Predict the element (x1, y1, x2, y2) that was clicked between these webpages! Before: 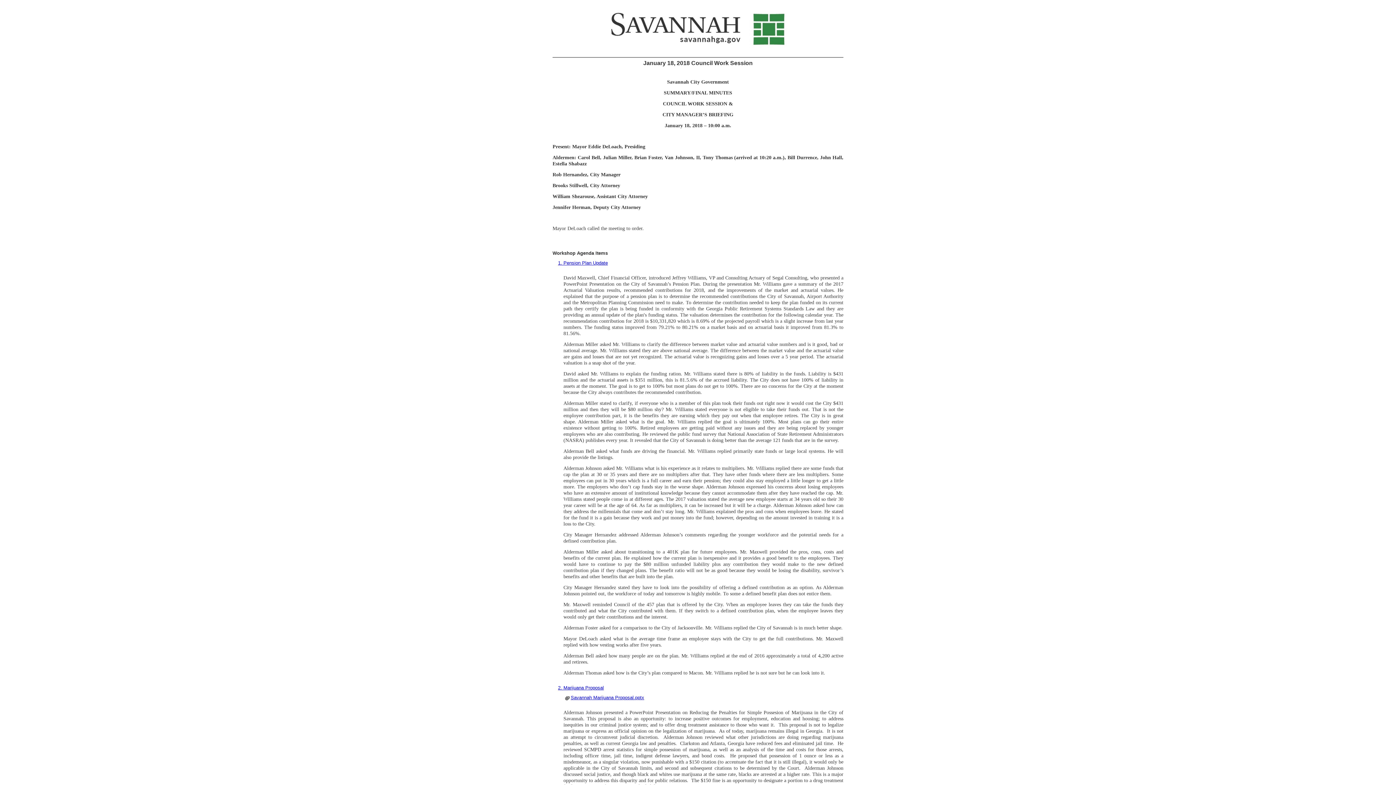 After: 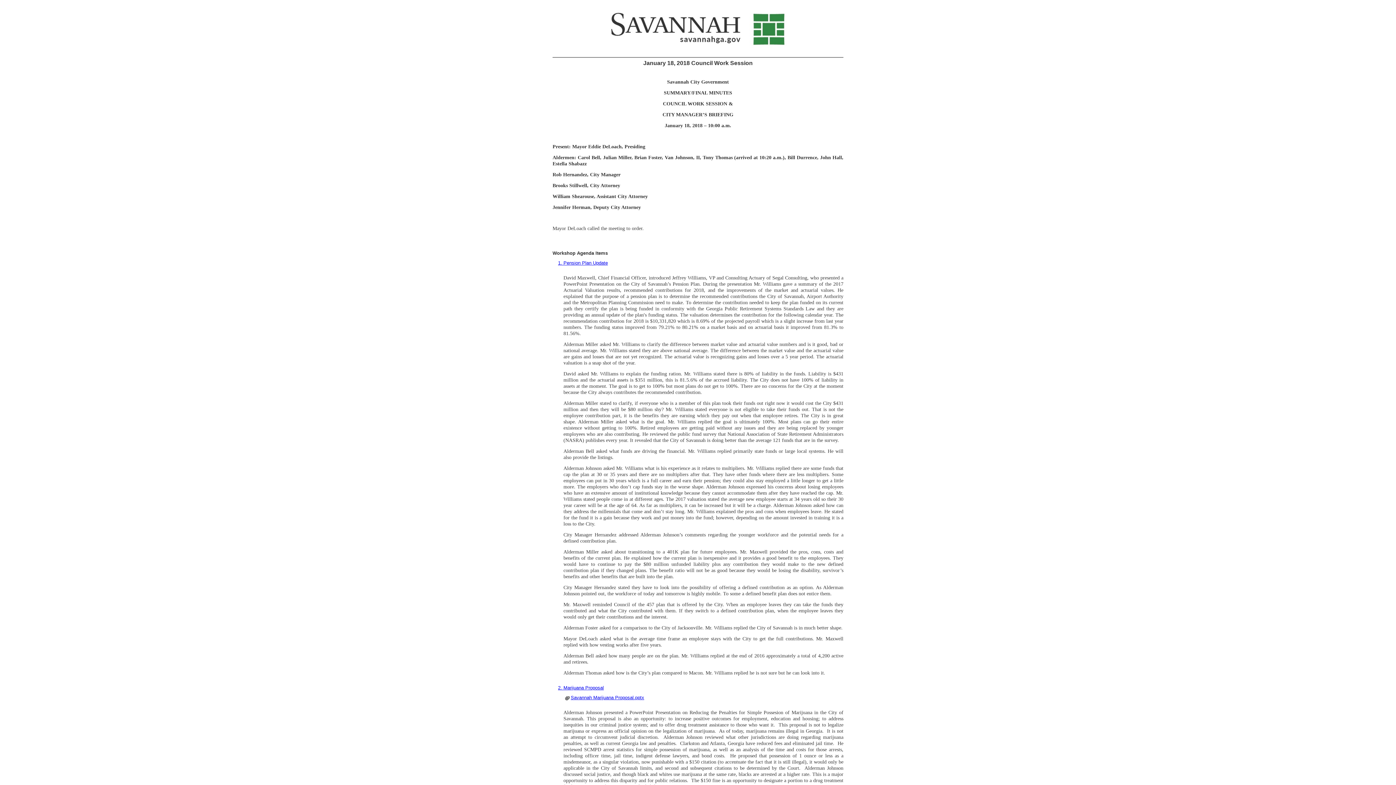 Action: bbox: (558, 685, 604, 690) label: 2. Marijuana Proposal